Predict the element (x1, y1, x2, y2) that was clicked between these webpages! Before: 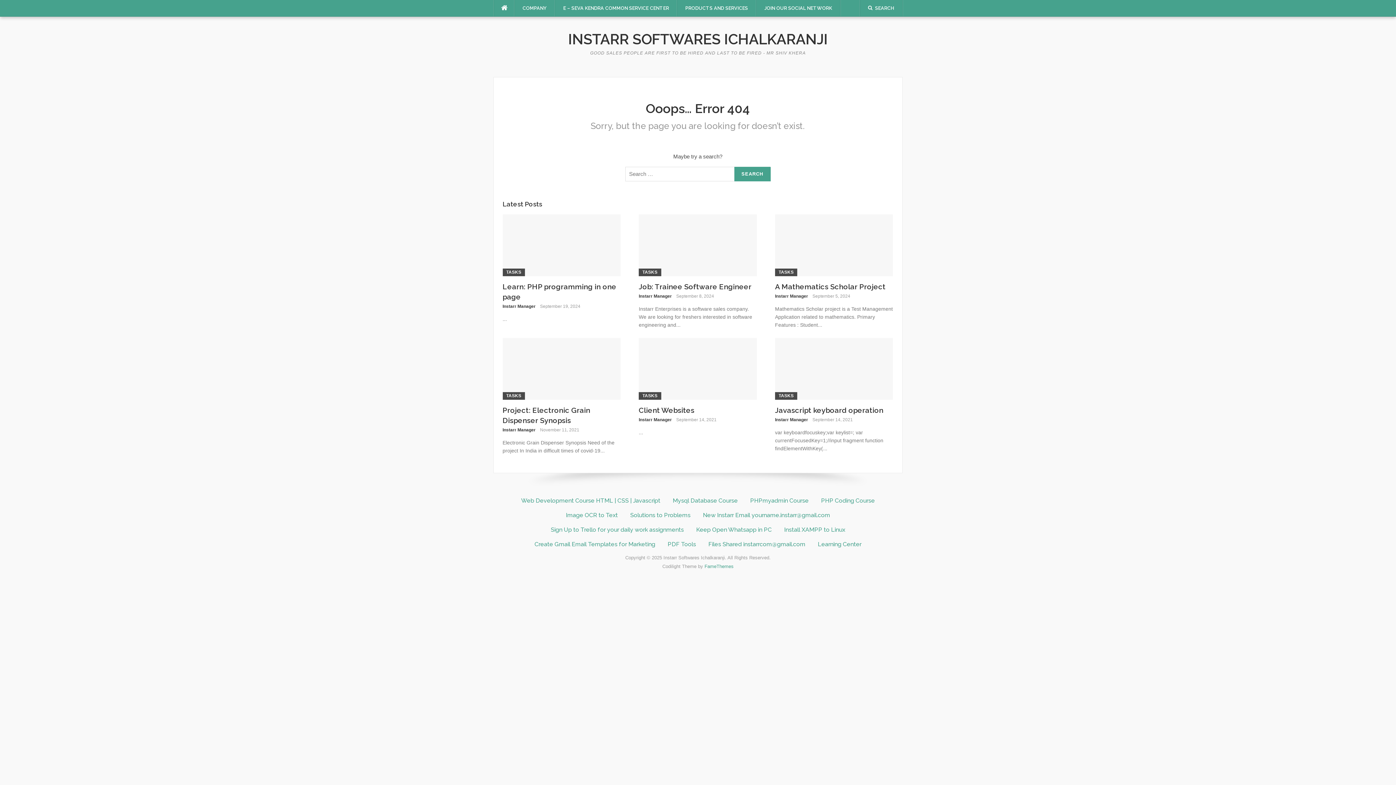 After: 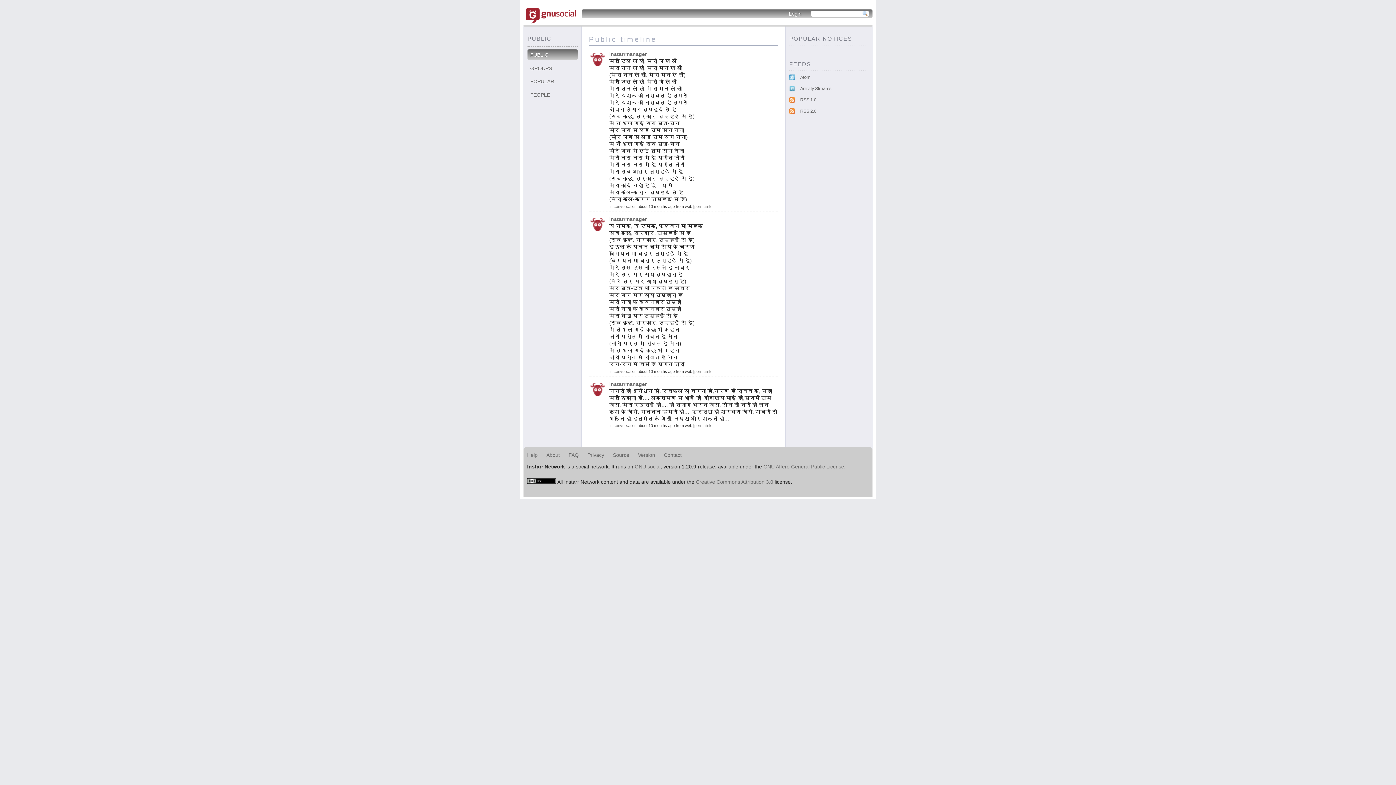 Action: bbox: (756, 0, 840, 16) label: JOIN OUR SOCIAL NETWORK